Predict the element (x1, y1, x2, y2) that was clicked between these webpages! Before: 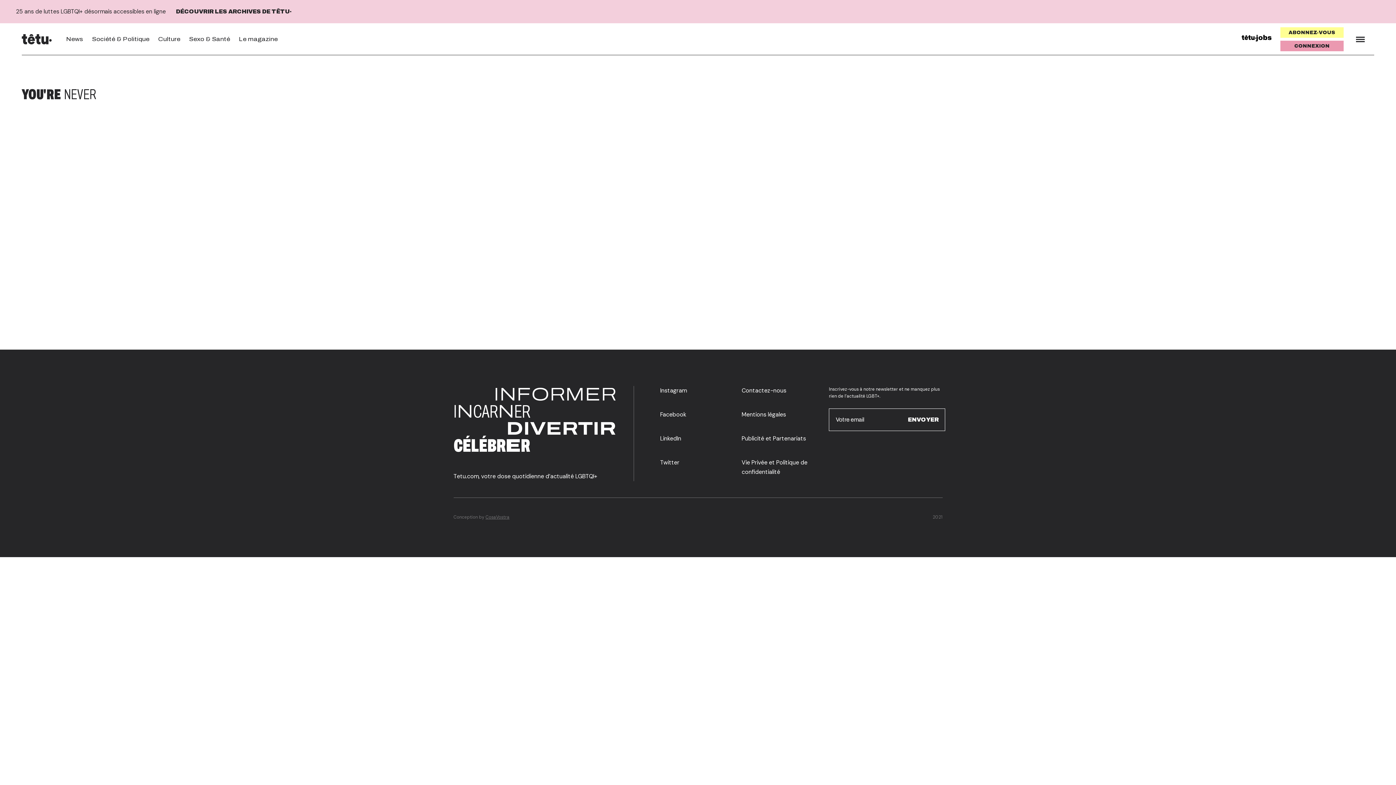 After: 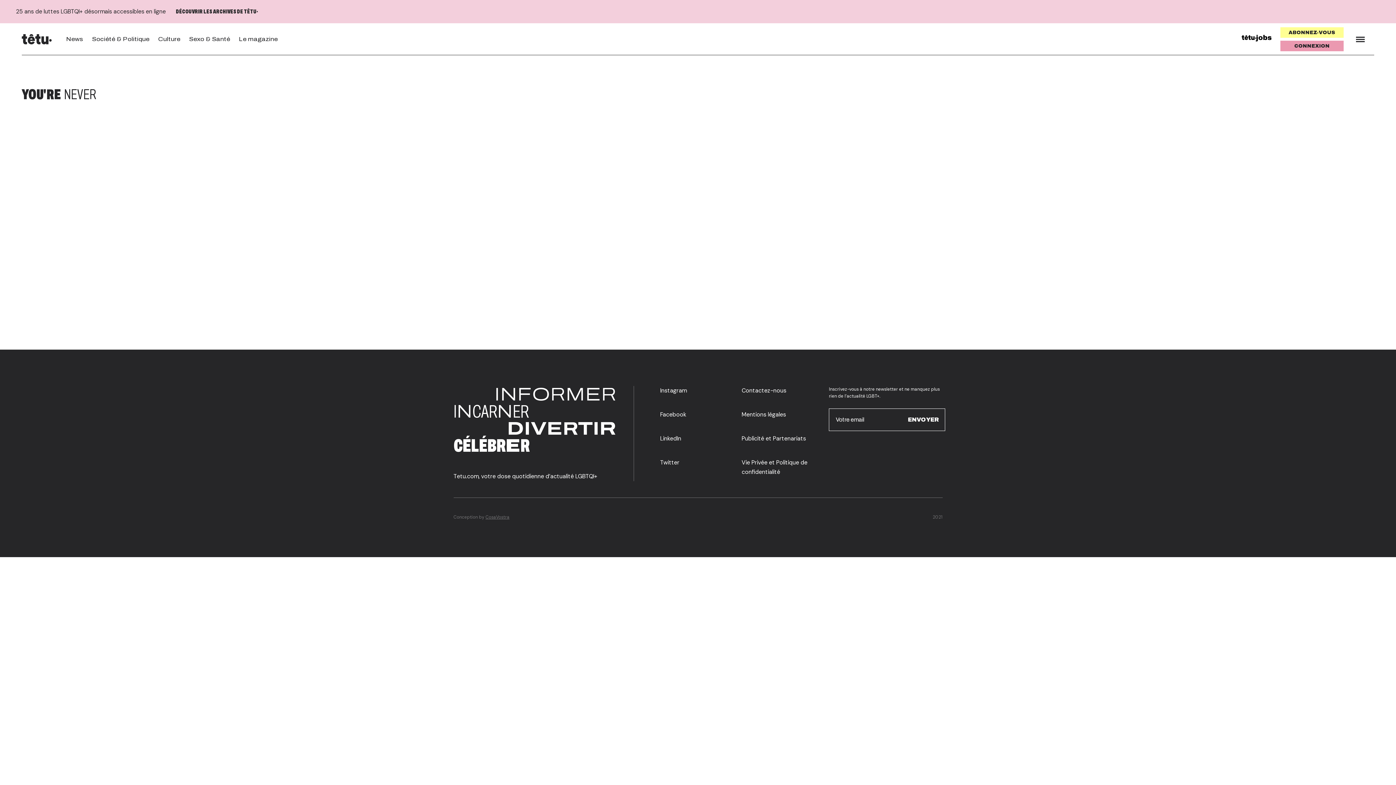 Action: label: DÉCOUVRIR LES ARCHIVES DE TÊTU· bbox: (176, 7, 291, 16)